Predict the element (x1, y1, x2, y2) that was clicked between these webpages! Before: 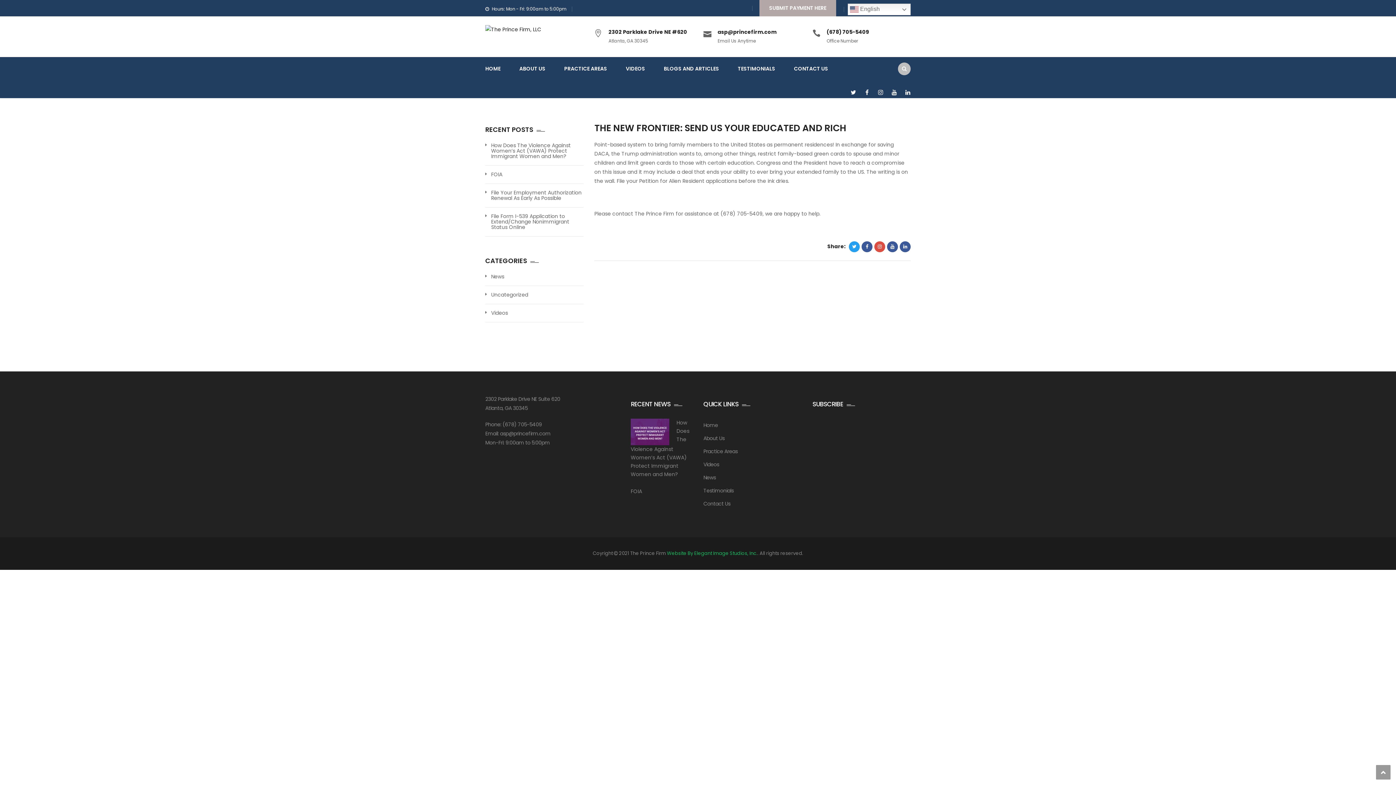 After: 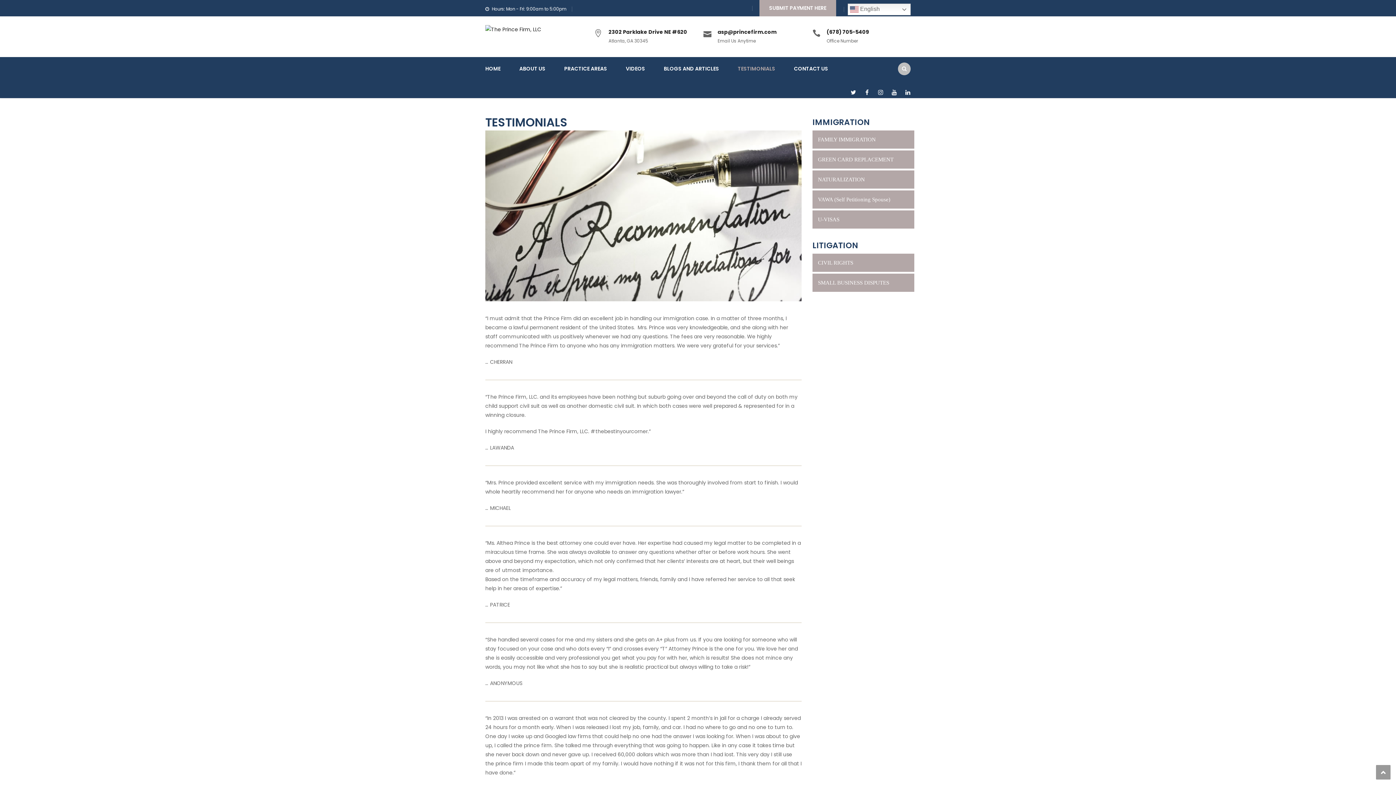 Action: label: TESTIMONIALS bbox: (738, 57, 775, 80)